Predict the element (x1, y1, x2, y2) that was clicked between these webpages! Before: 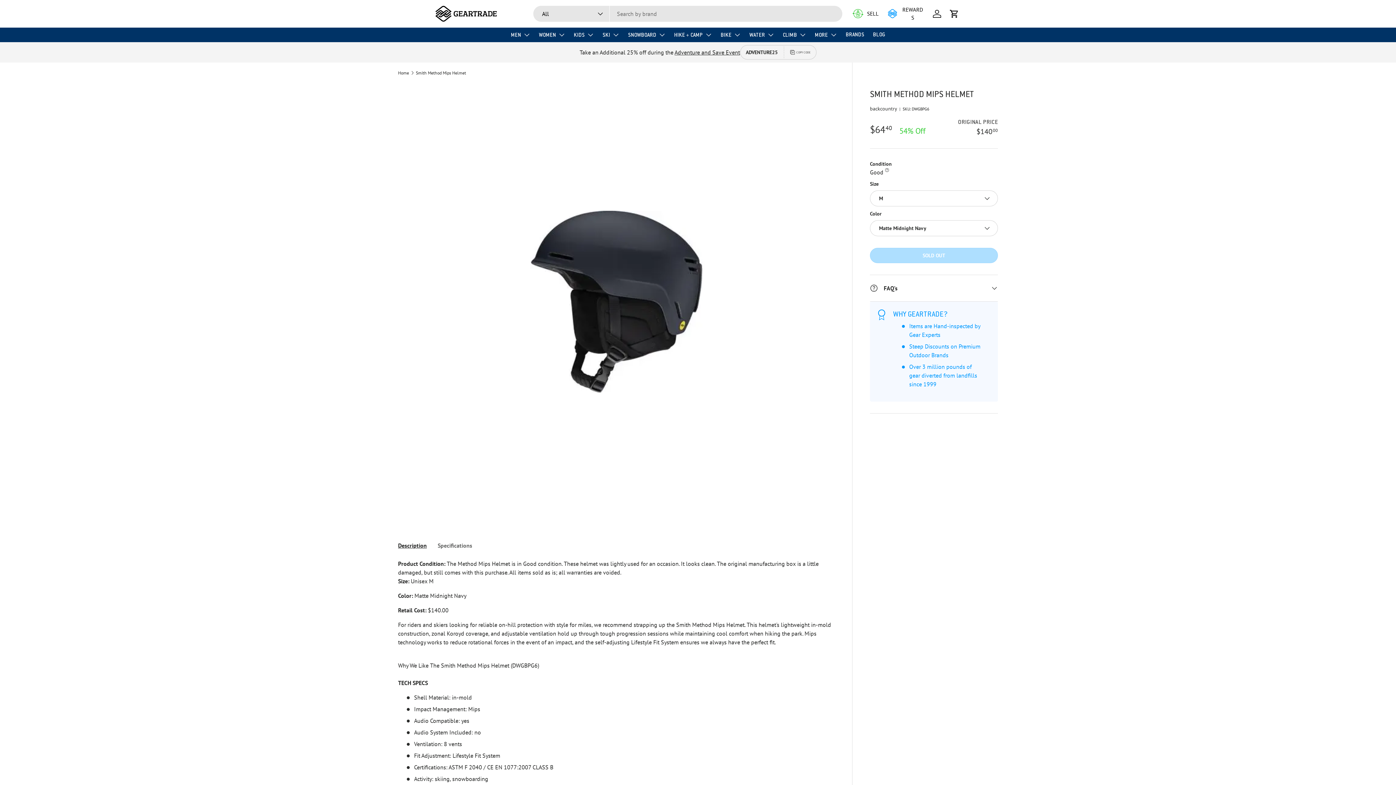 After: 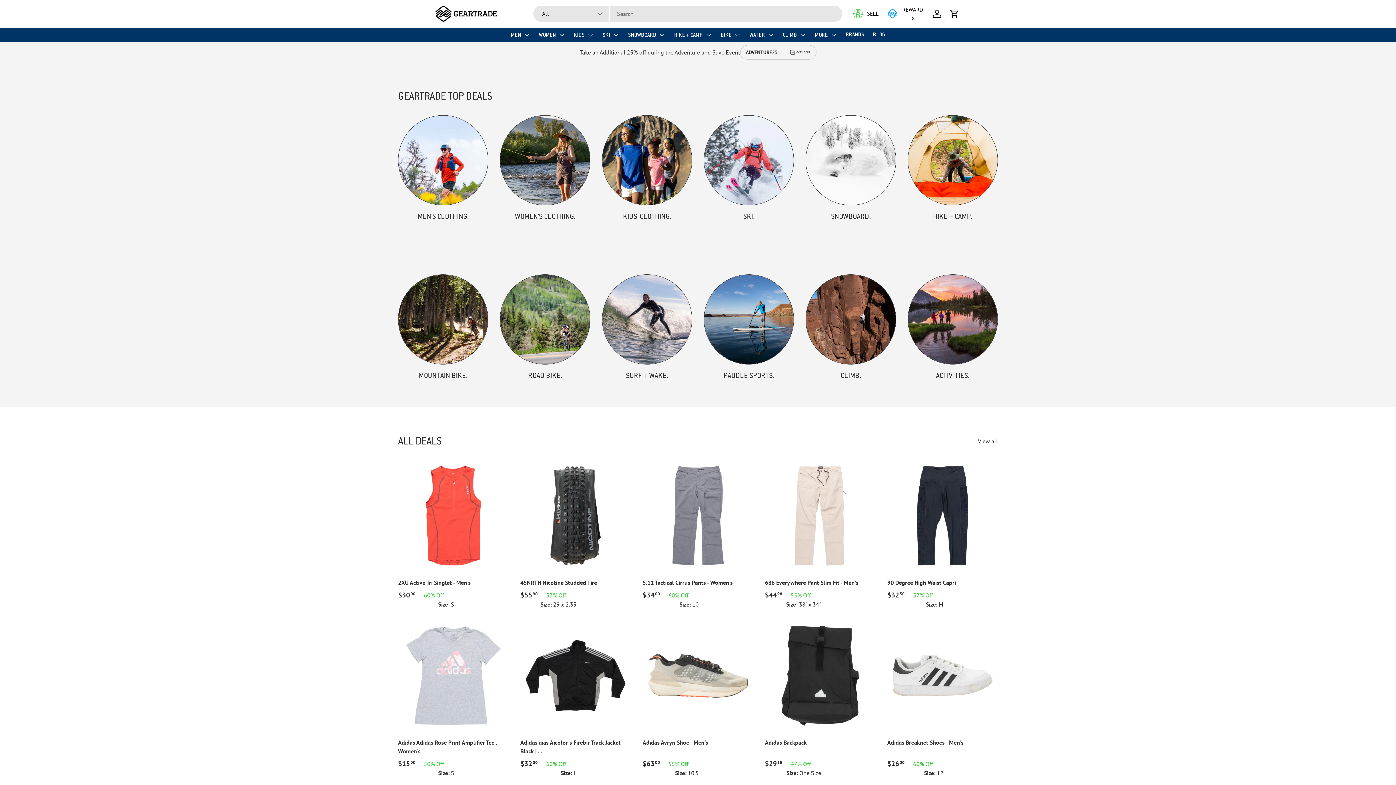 Action: label: Adventure and Save Event bbox: (674, 48, 740, 55)